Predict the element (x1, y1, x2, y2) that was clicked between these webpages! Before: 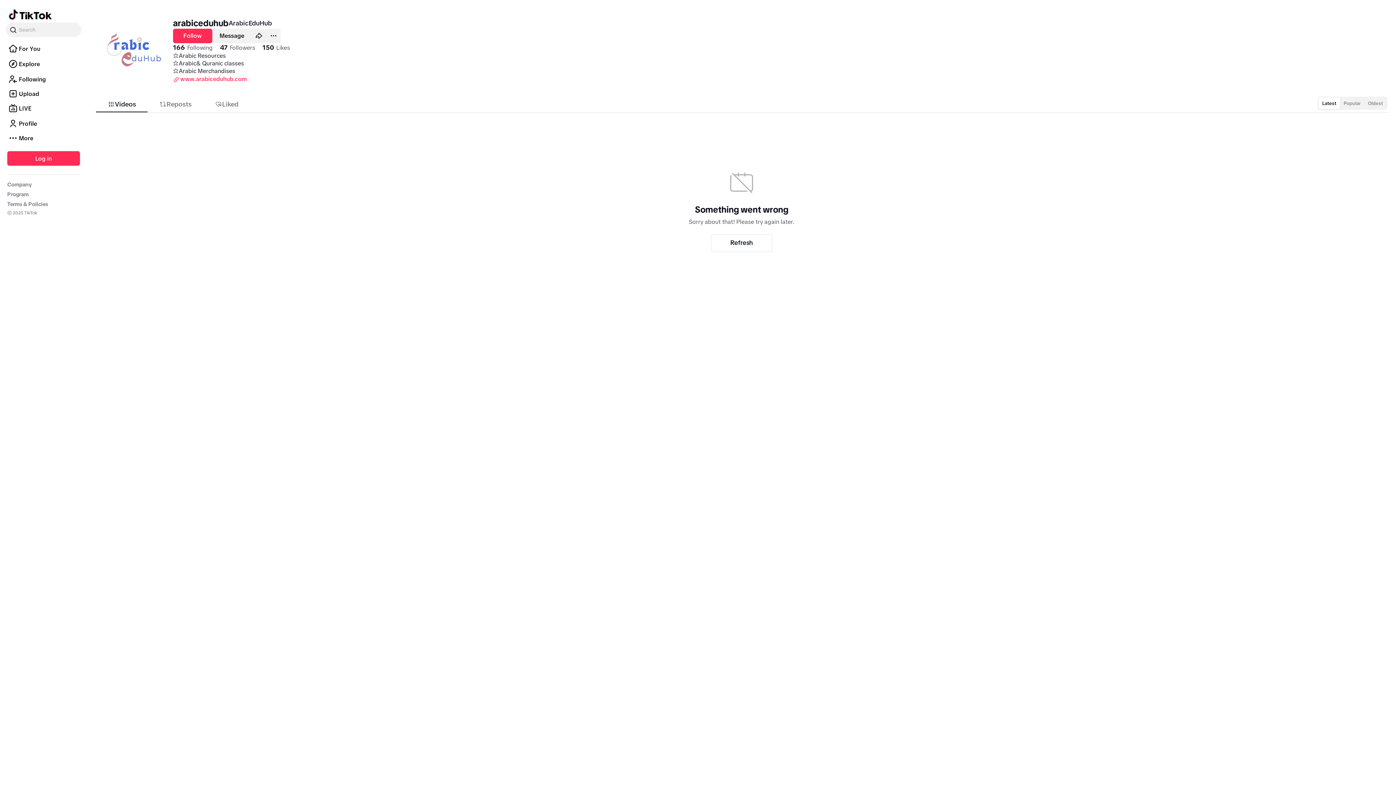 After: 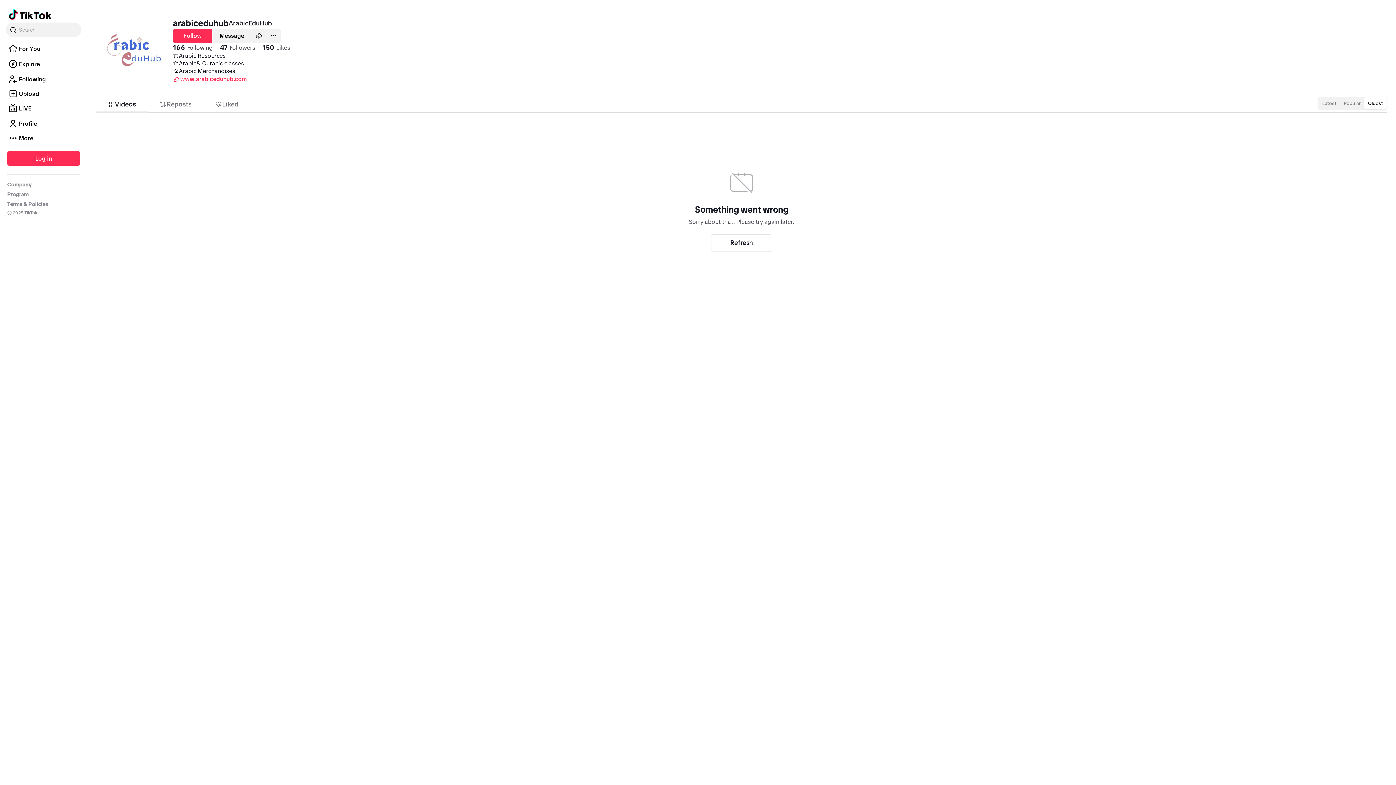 Action: bbox: (1364, 97, 1386, 109) label: Oldest